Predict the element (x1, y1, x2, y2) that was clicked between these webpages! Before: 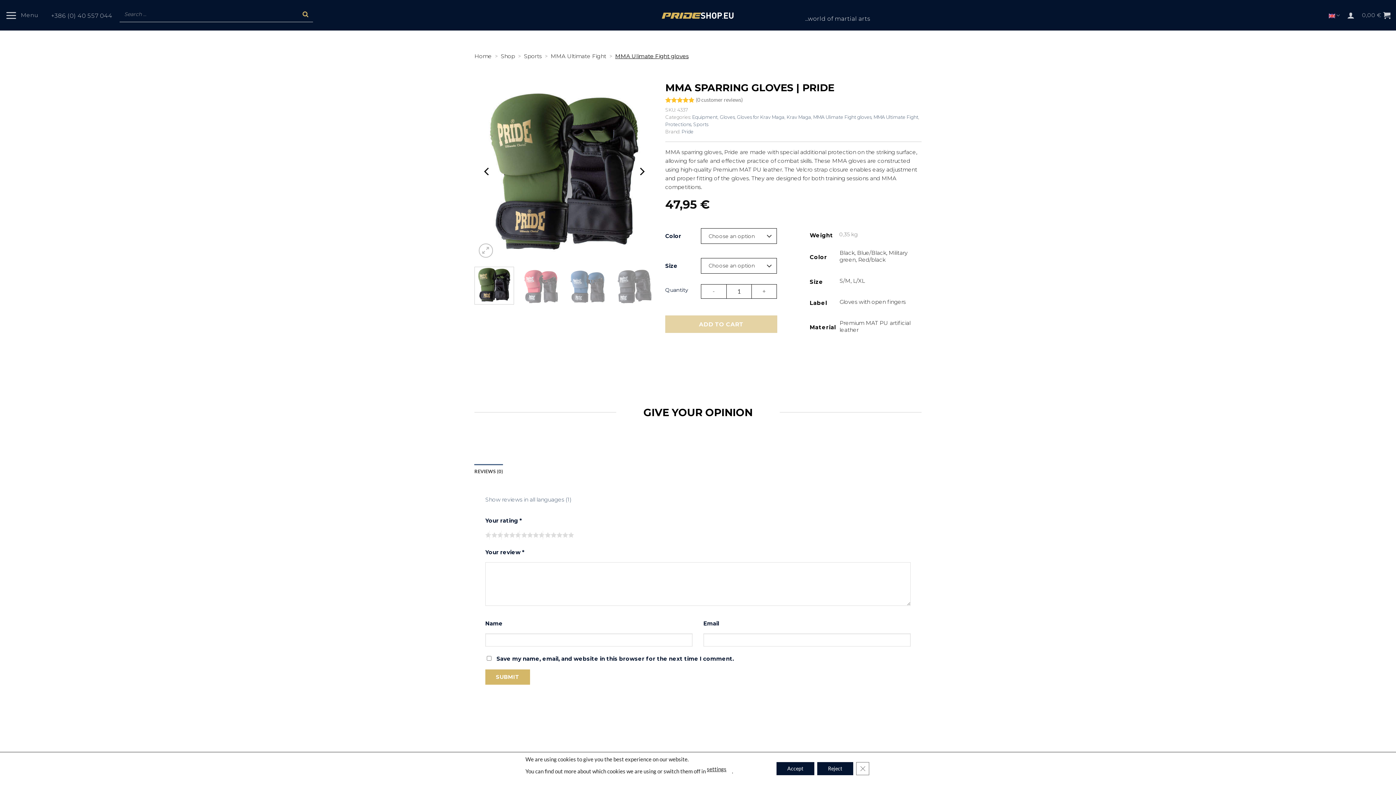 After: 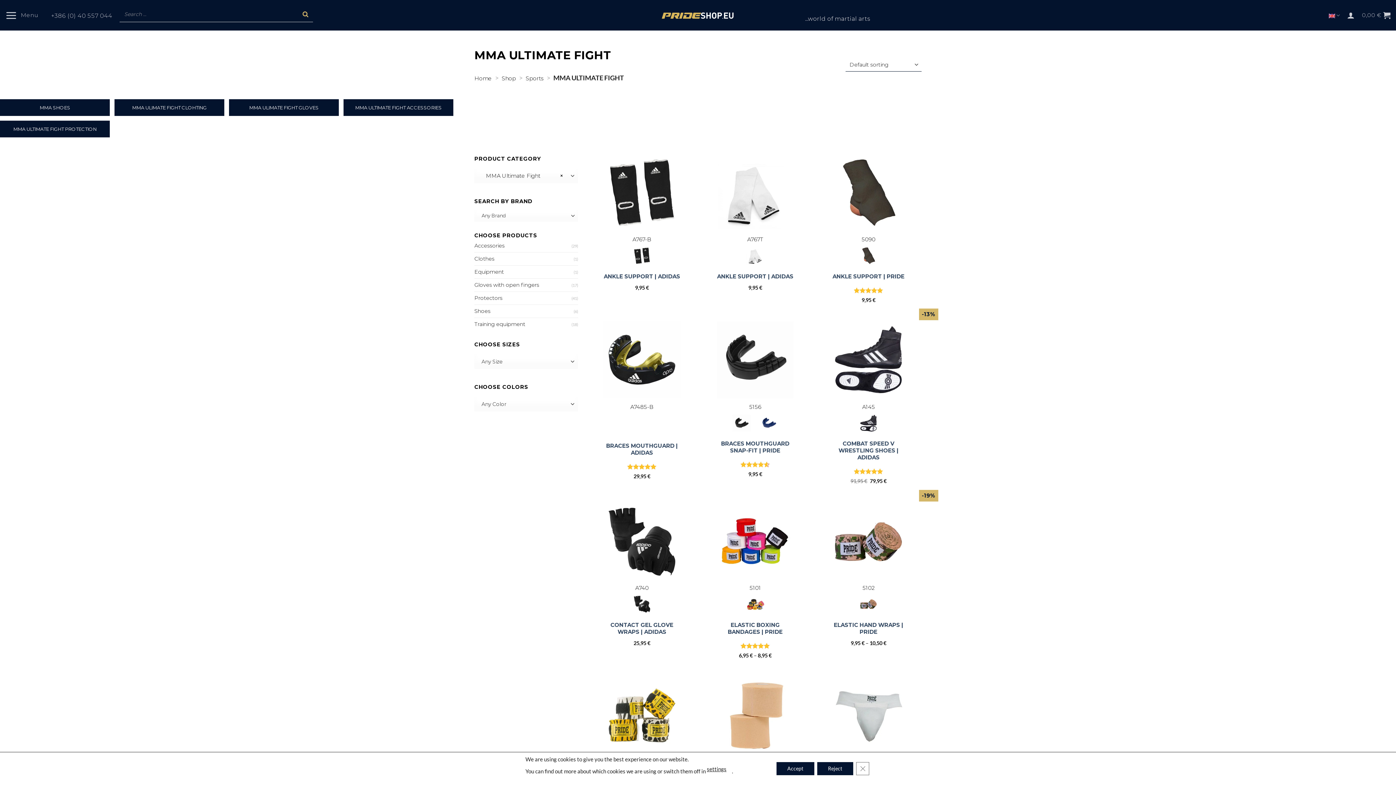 Action: label: MMA Ultimate Fight bbox: (550, 52, 606, 59)